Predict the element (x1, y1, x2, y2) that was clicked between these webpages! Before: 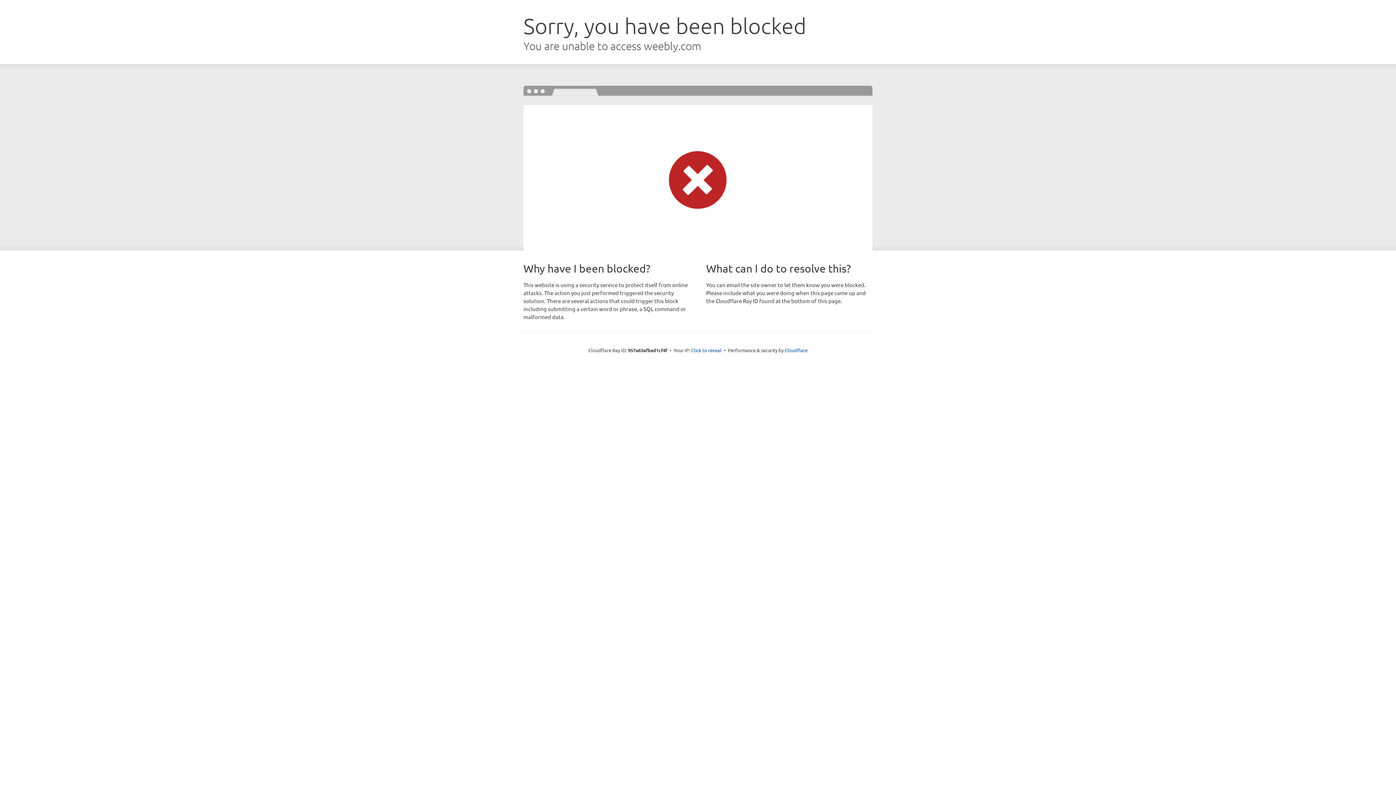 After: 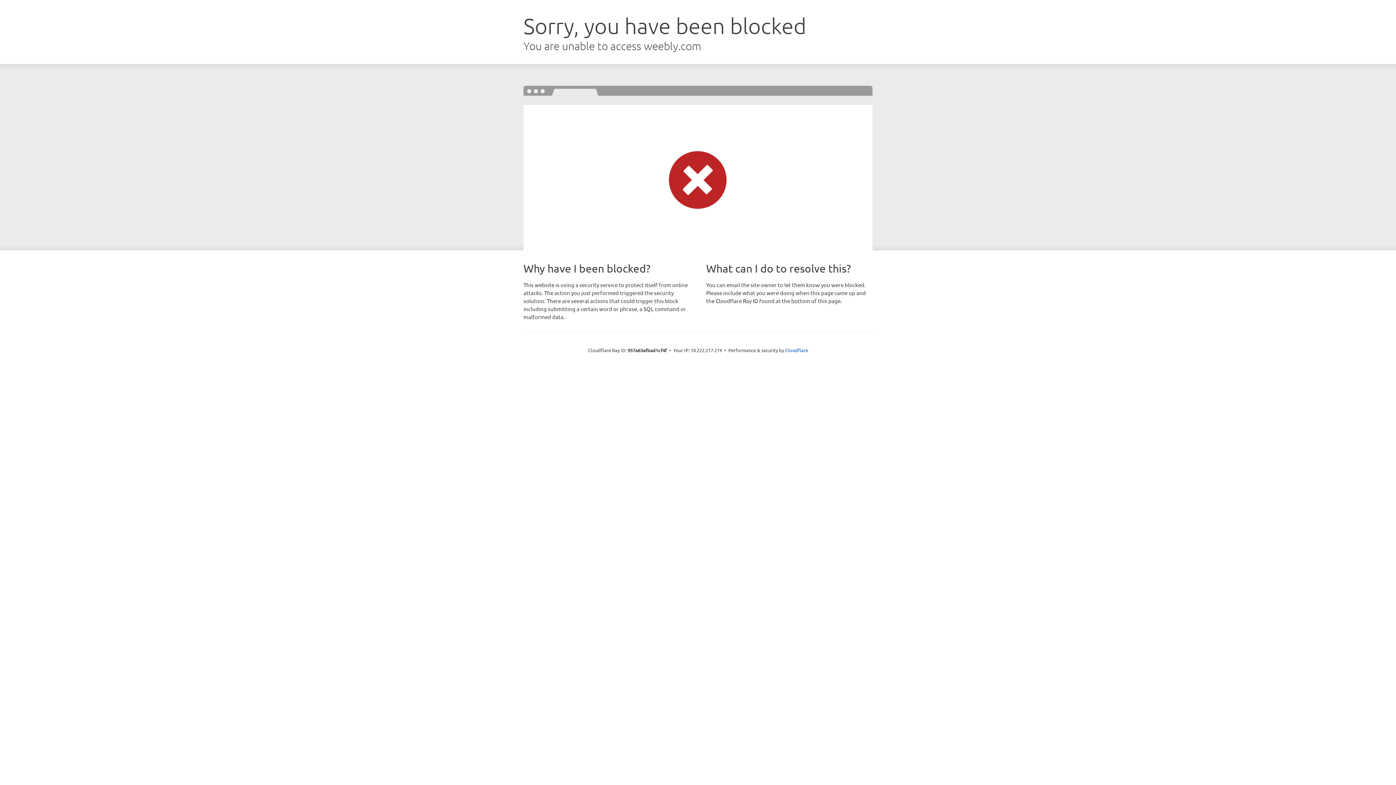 Action: bbox: (691, 346, 721, 353) label: Click to reveal